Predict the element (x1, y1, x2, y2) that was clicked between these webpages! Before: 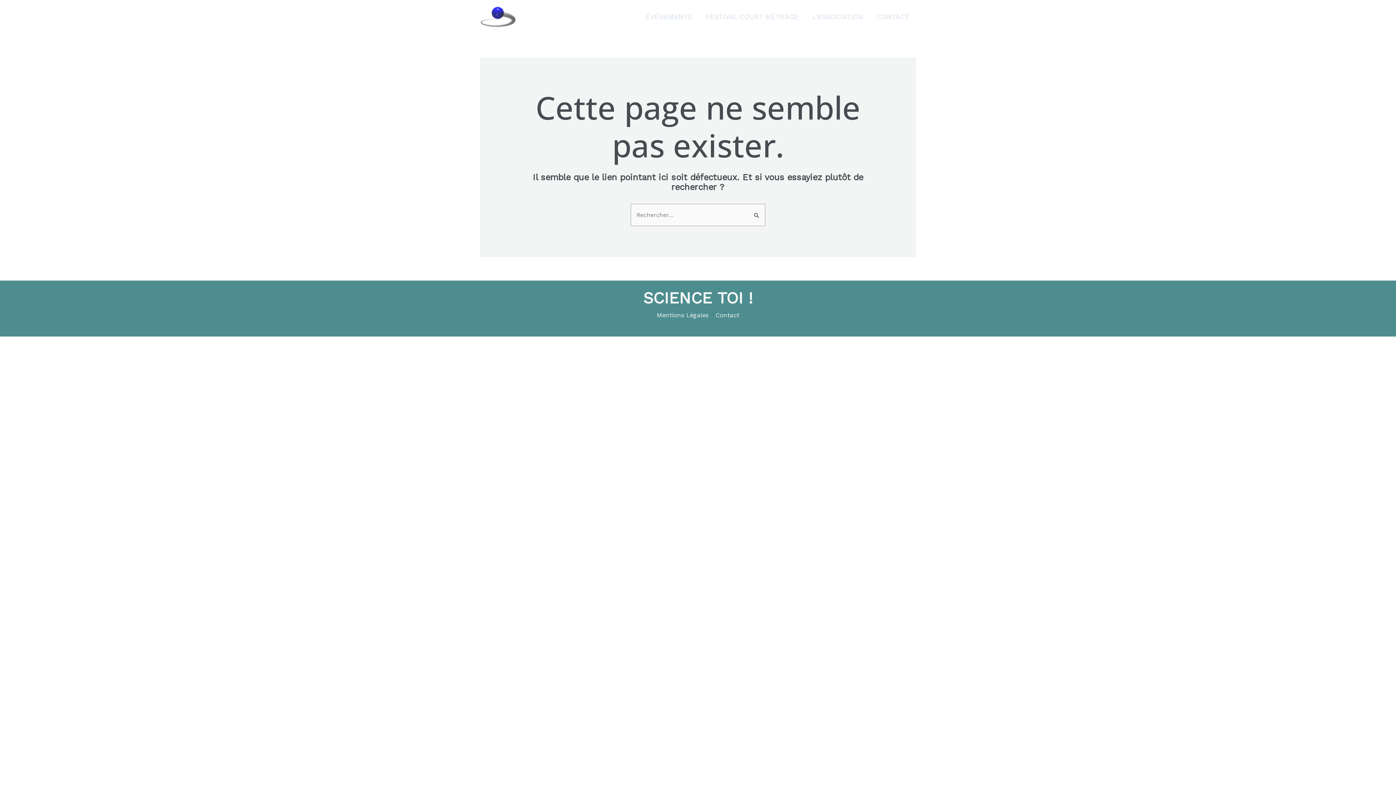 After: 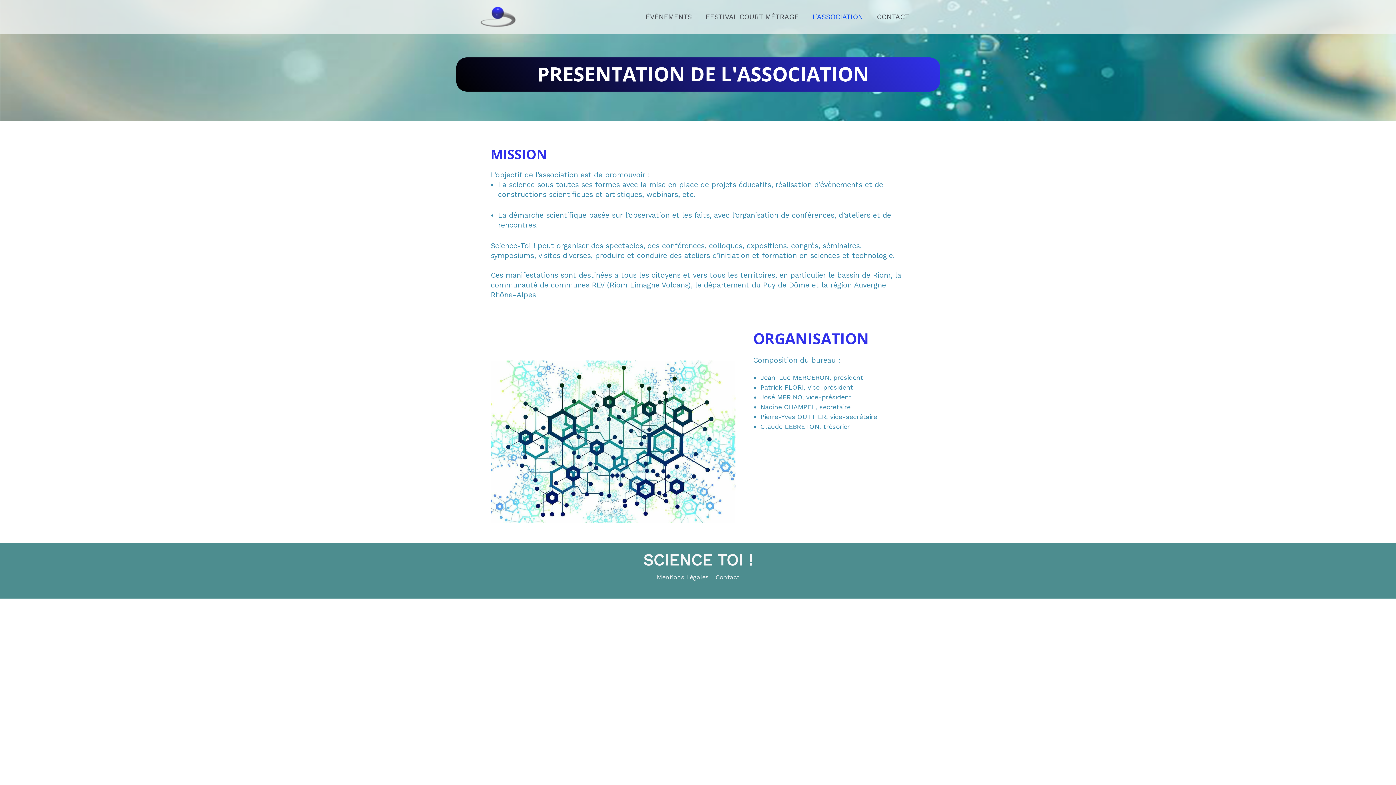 Action: bbox: (805, 11, 870, 22) label: L’ASSOCIATION